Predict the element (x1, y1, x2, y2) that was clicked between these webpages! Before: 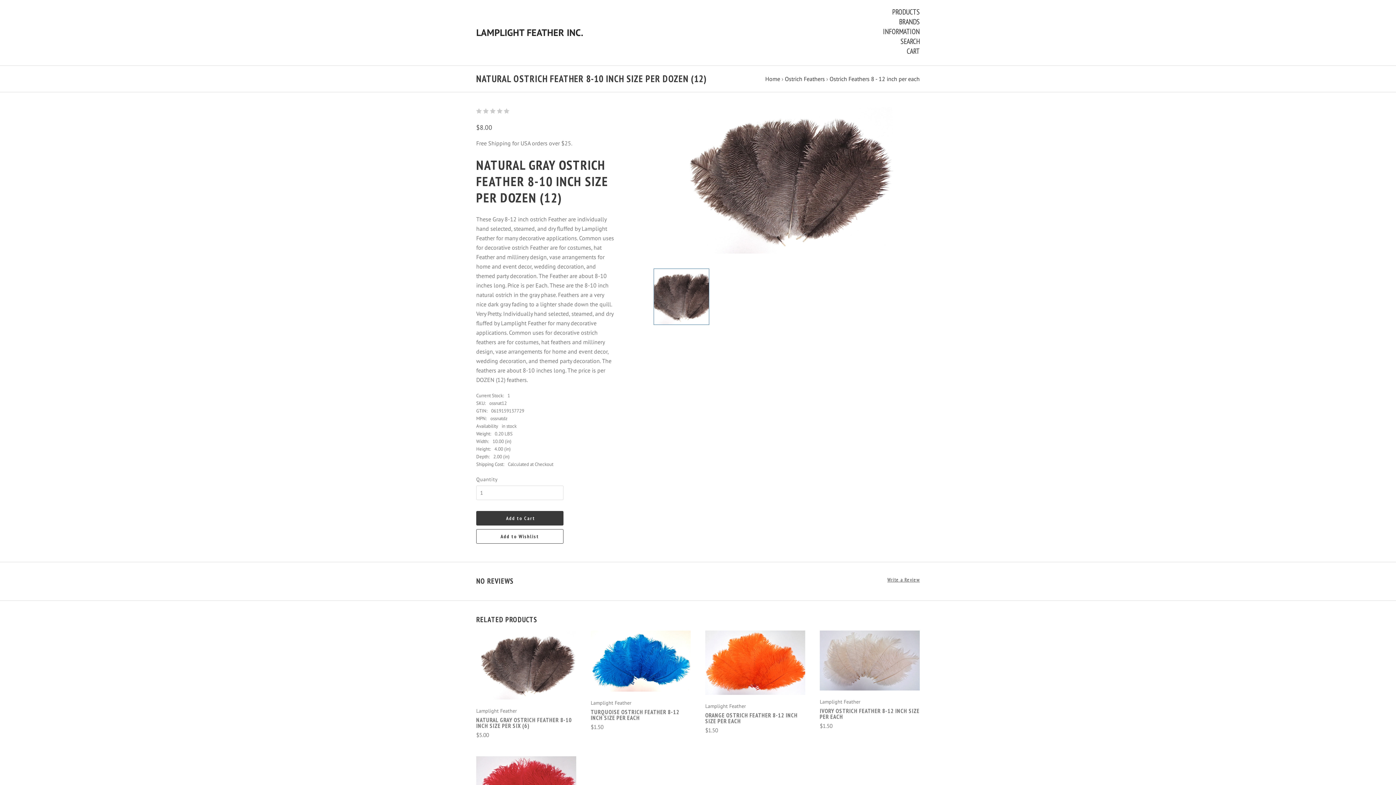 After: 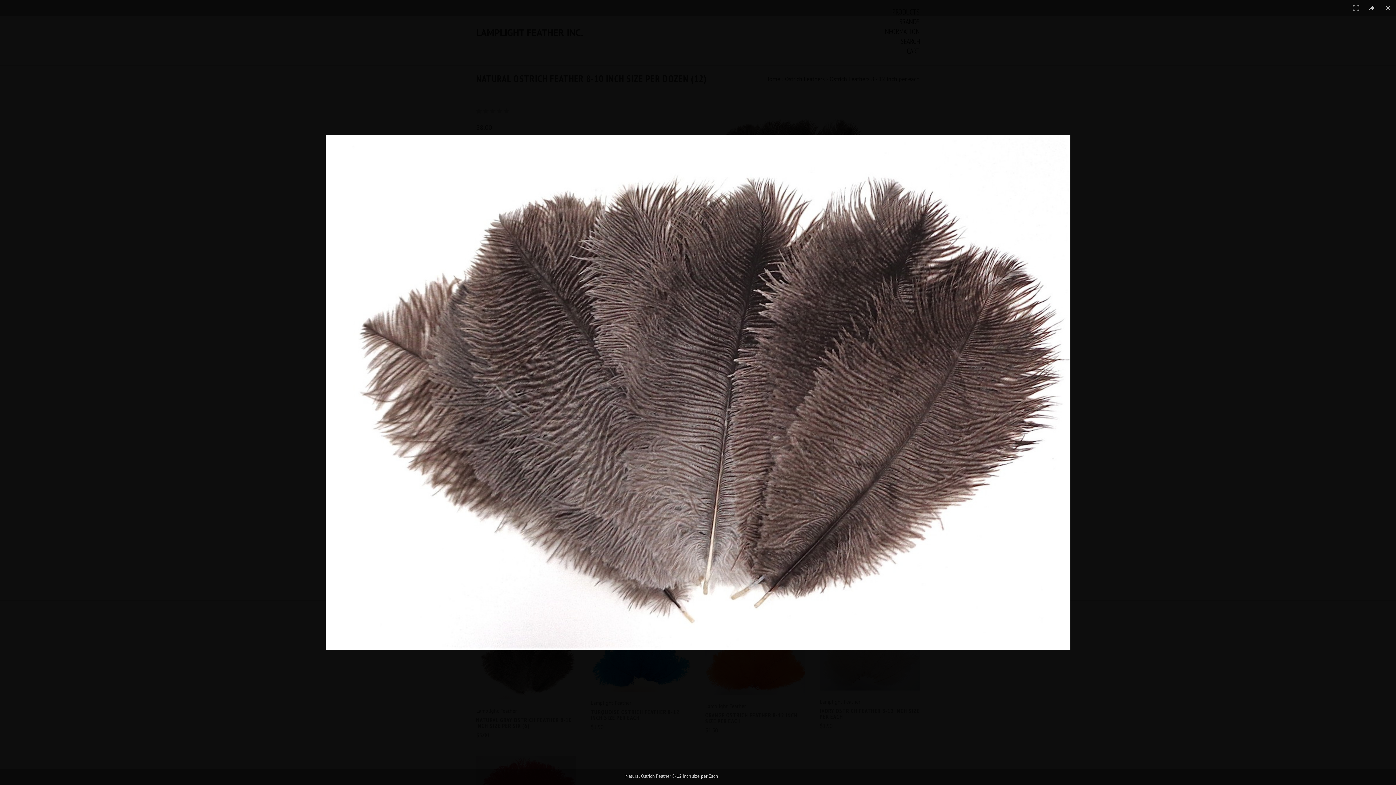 Action: bbox: (680, 106, 893, 254)